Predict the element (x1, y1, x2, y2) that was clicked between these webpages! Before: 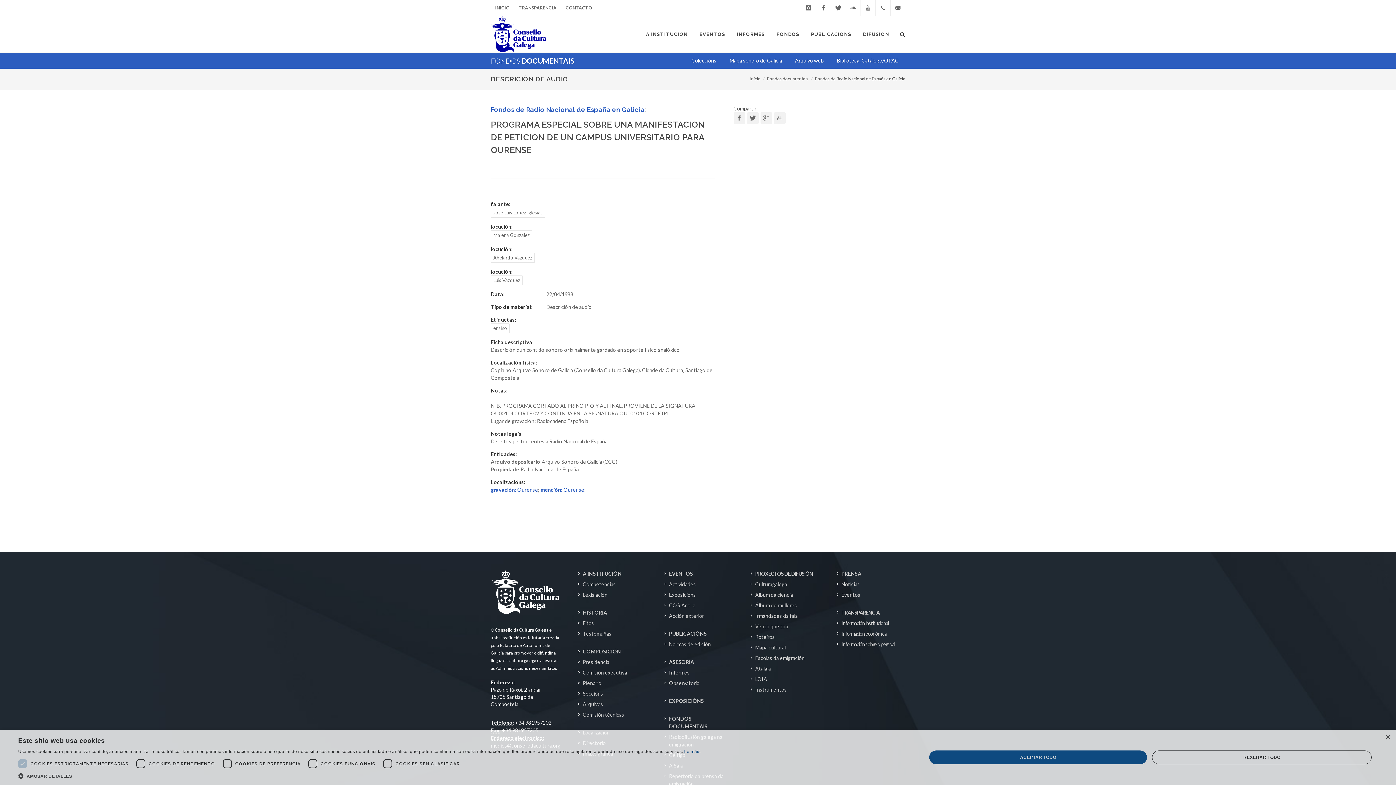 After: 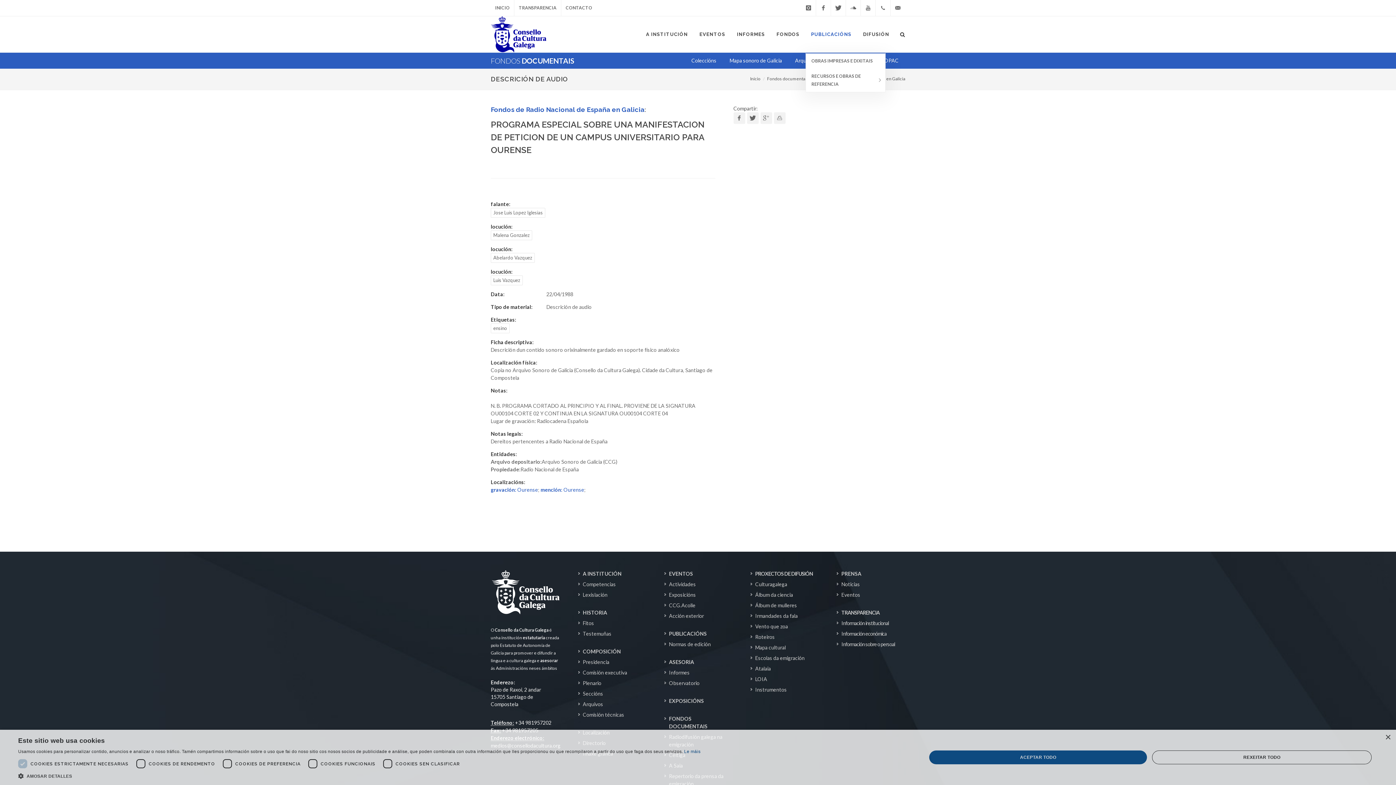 Action: bbox: (805, 16, 857, 52) label: PUBLICACIÓNS